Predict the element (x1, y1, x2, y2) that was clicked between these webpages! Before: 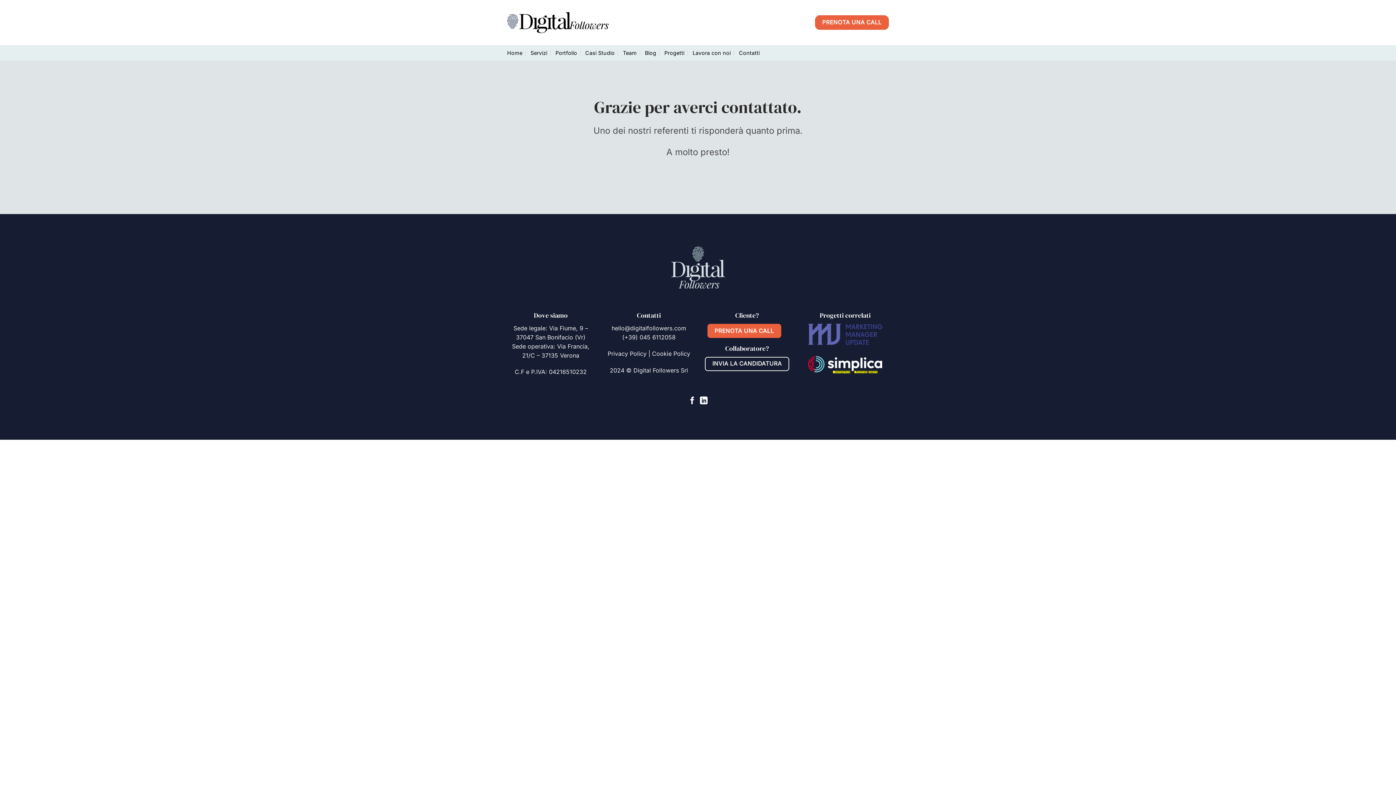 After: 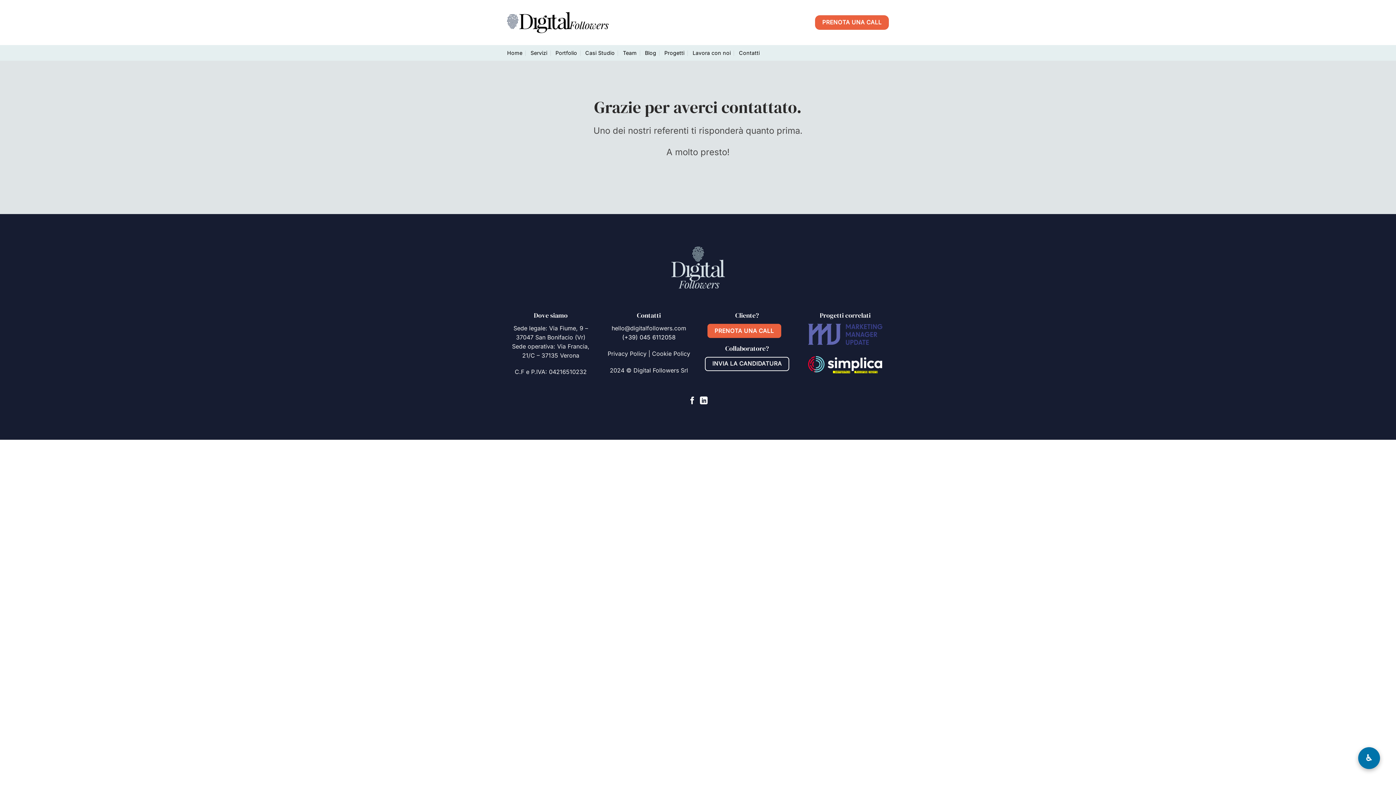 Action: bbox: (622, 333, 675, 340) label: (+39) 045 6112058